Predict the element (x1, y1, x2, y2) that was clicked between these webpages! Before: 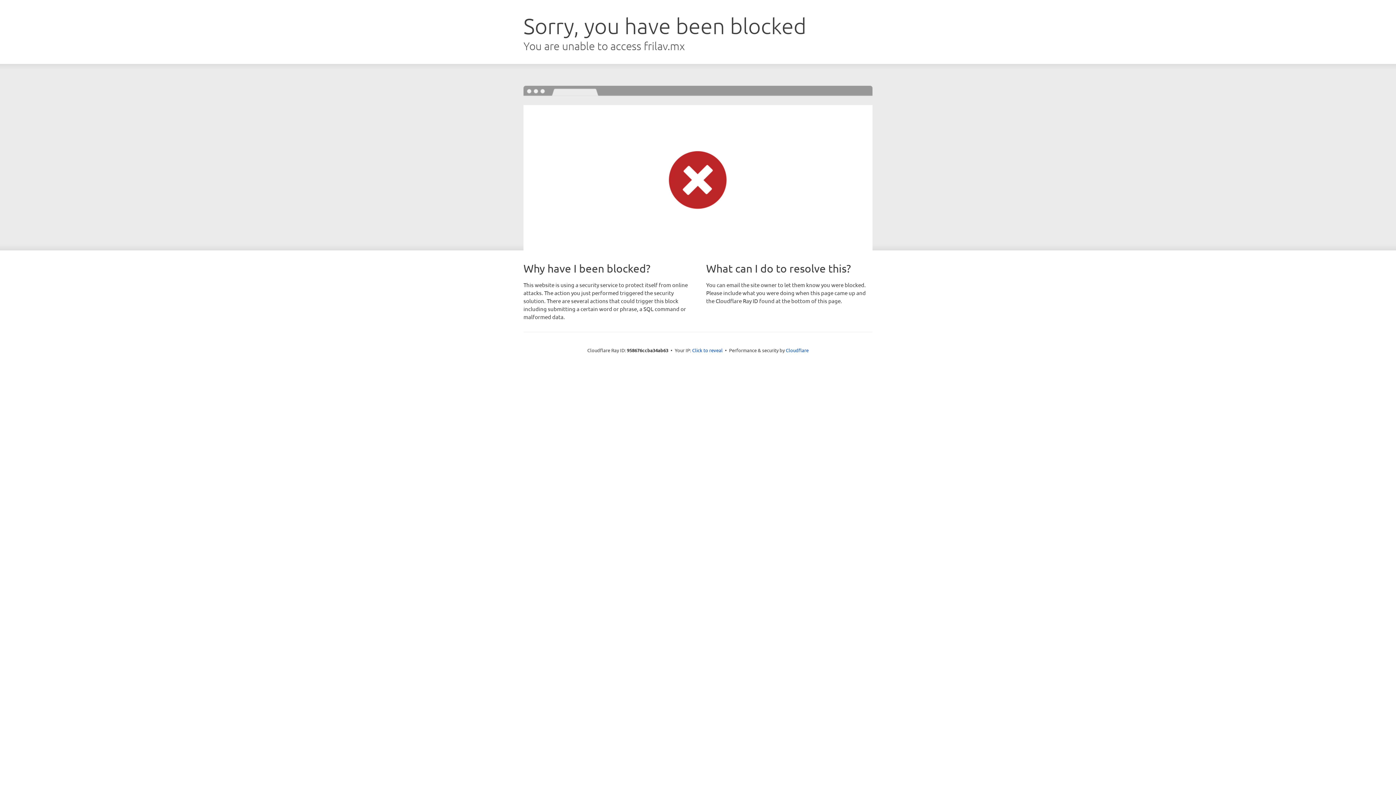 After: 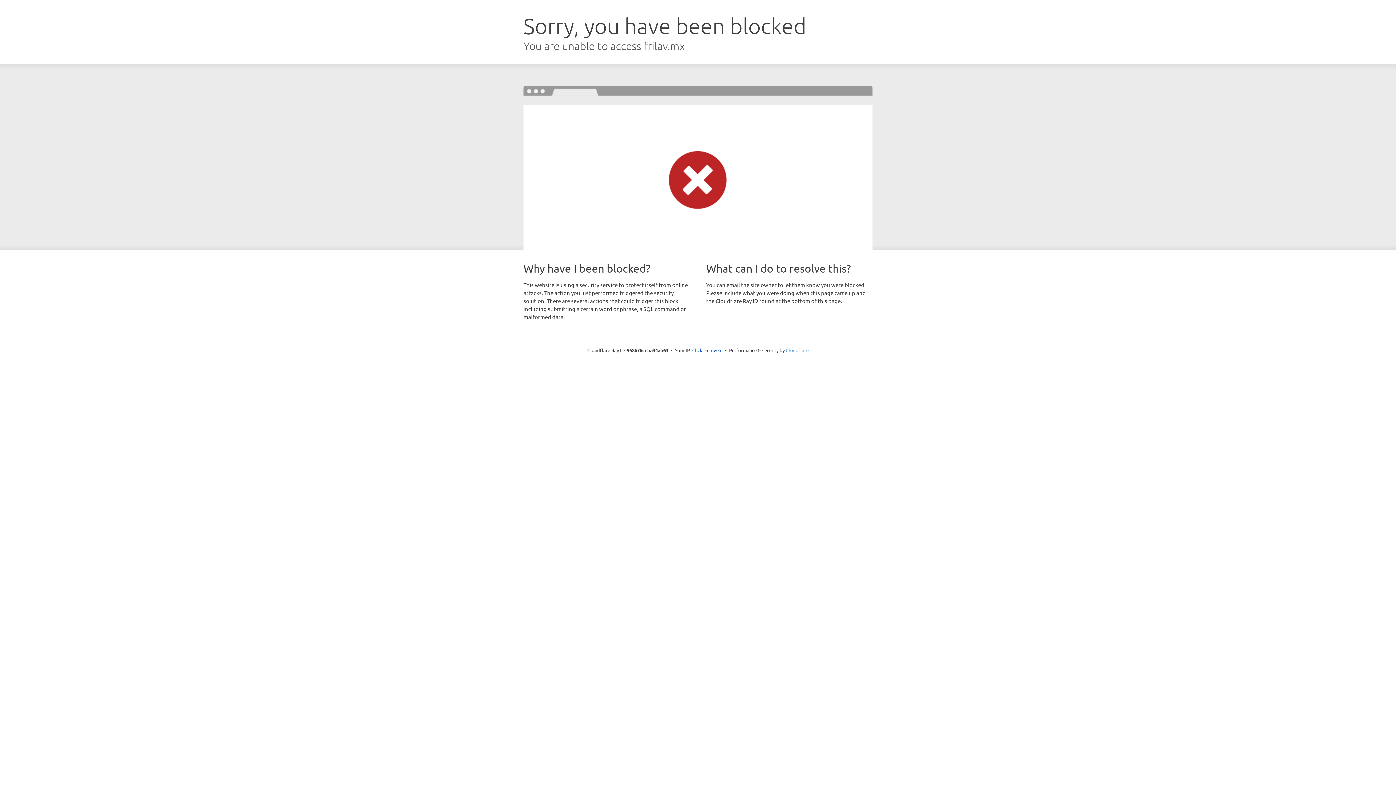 Action: bbox: (786, 347, 808, 353) label: Cloudflare